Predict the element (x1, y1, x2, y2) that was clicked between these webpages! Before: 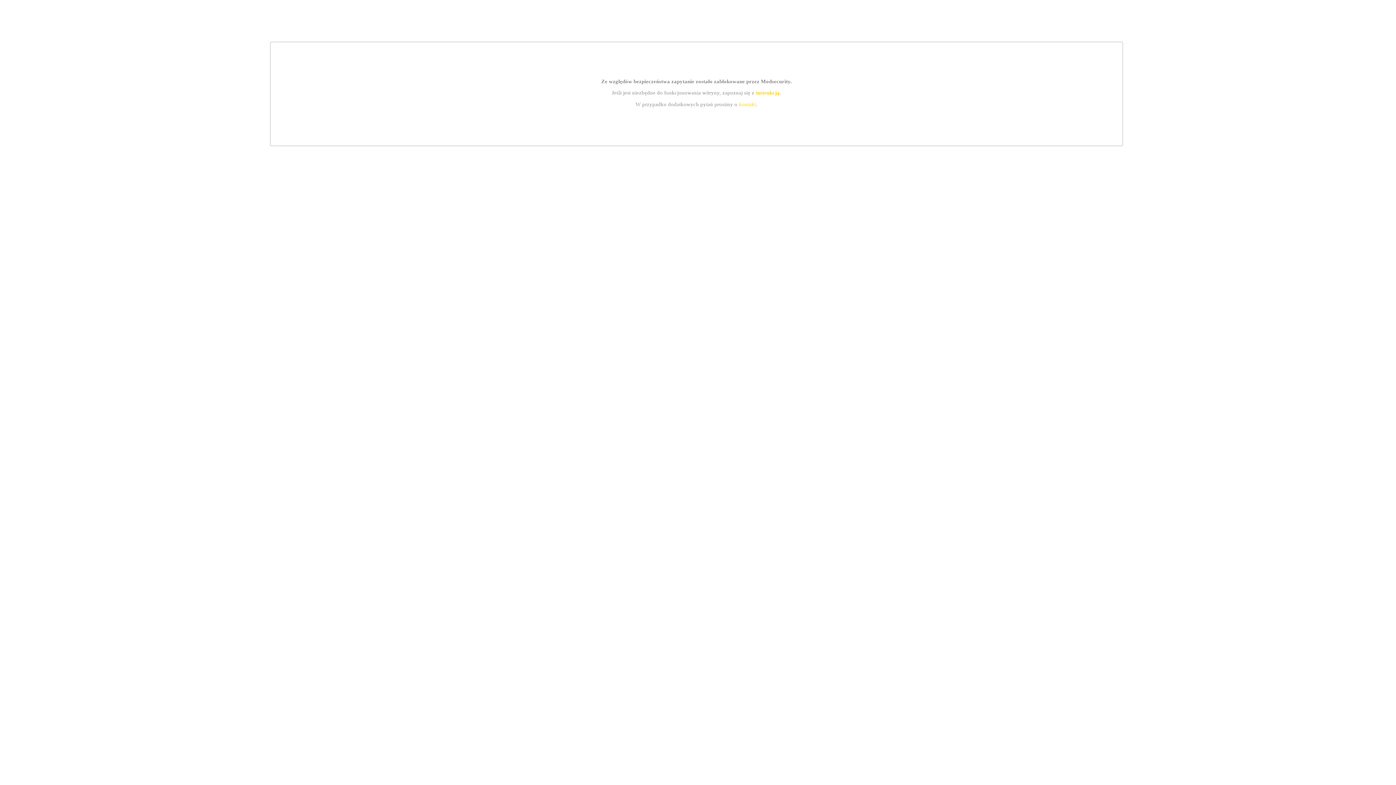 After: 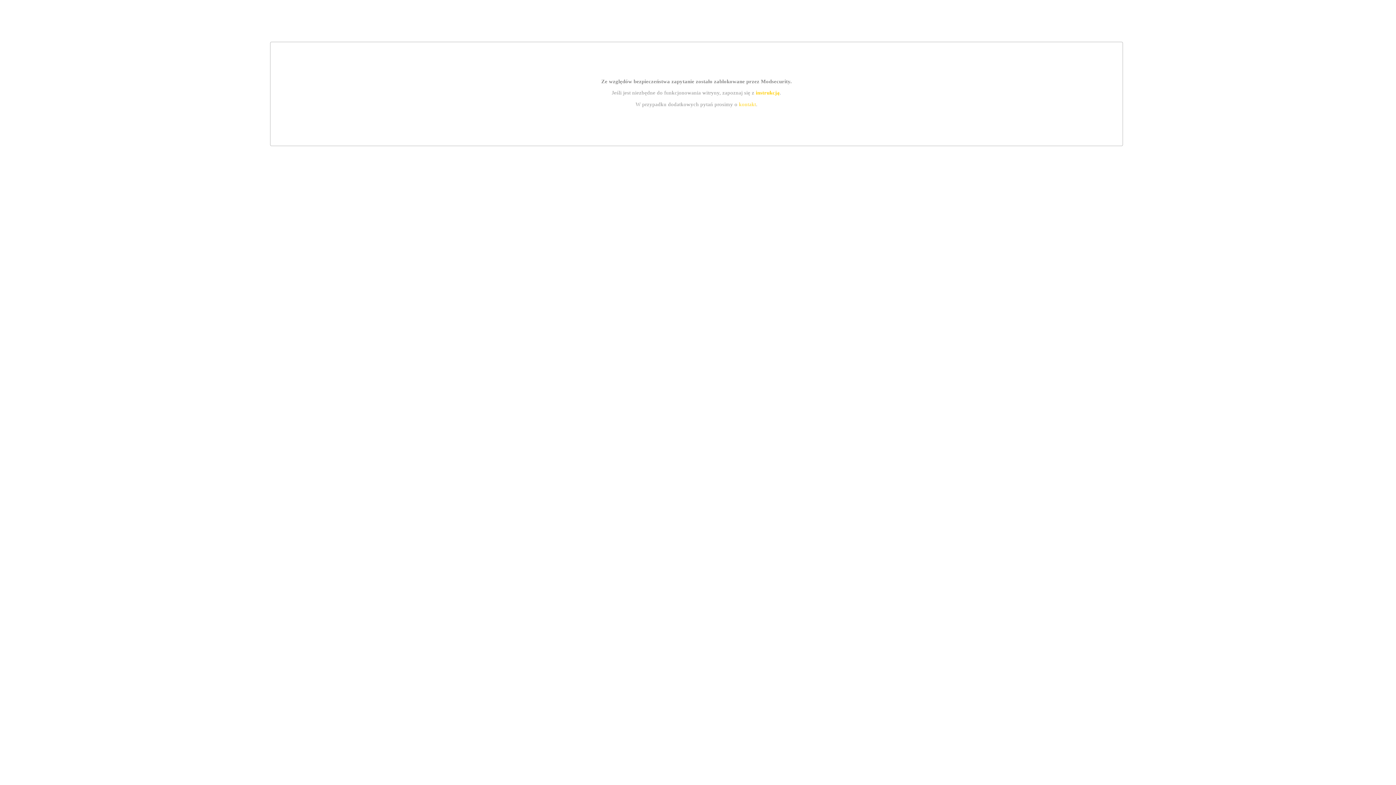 Action: label: instrukcją bbox: (755, 89, 779, 95)